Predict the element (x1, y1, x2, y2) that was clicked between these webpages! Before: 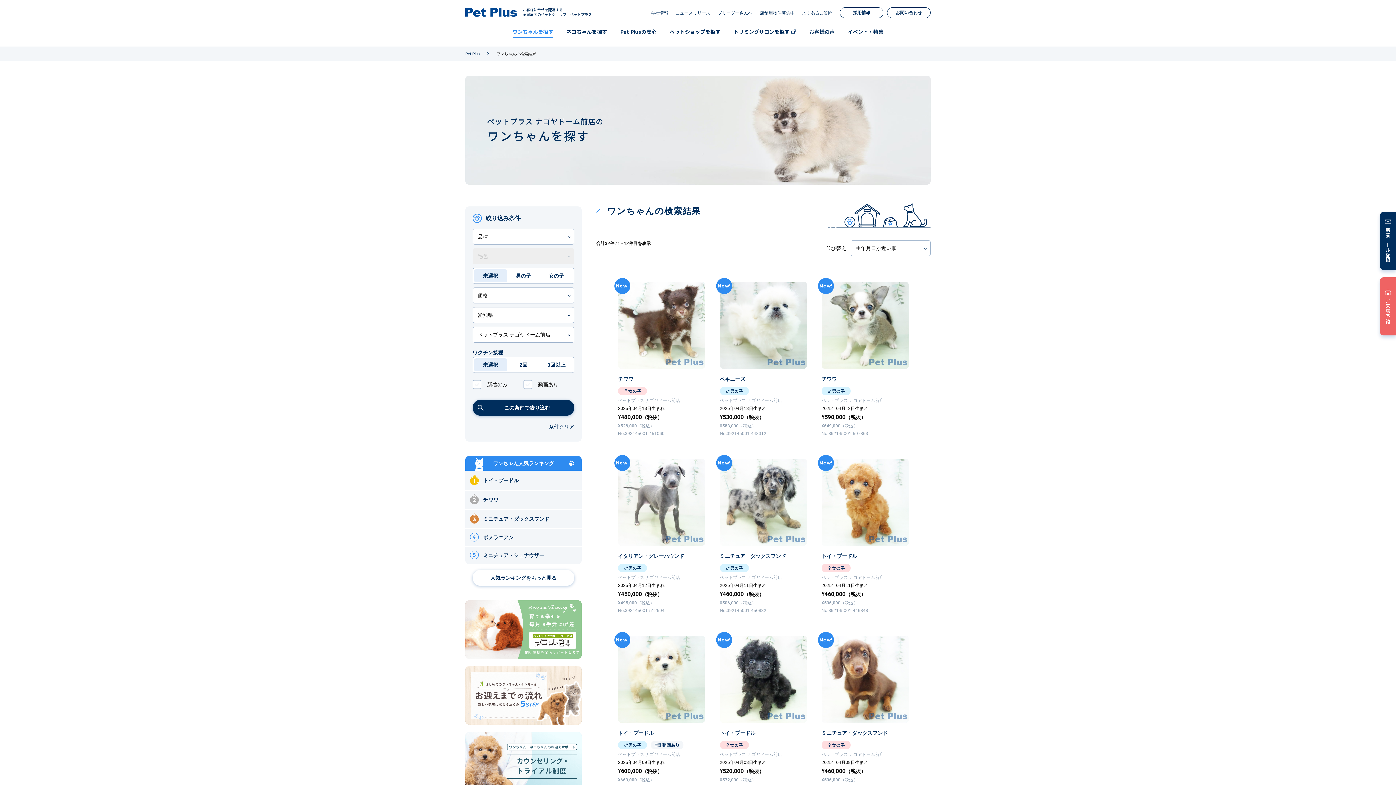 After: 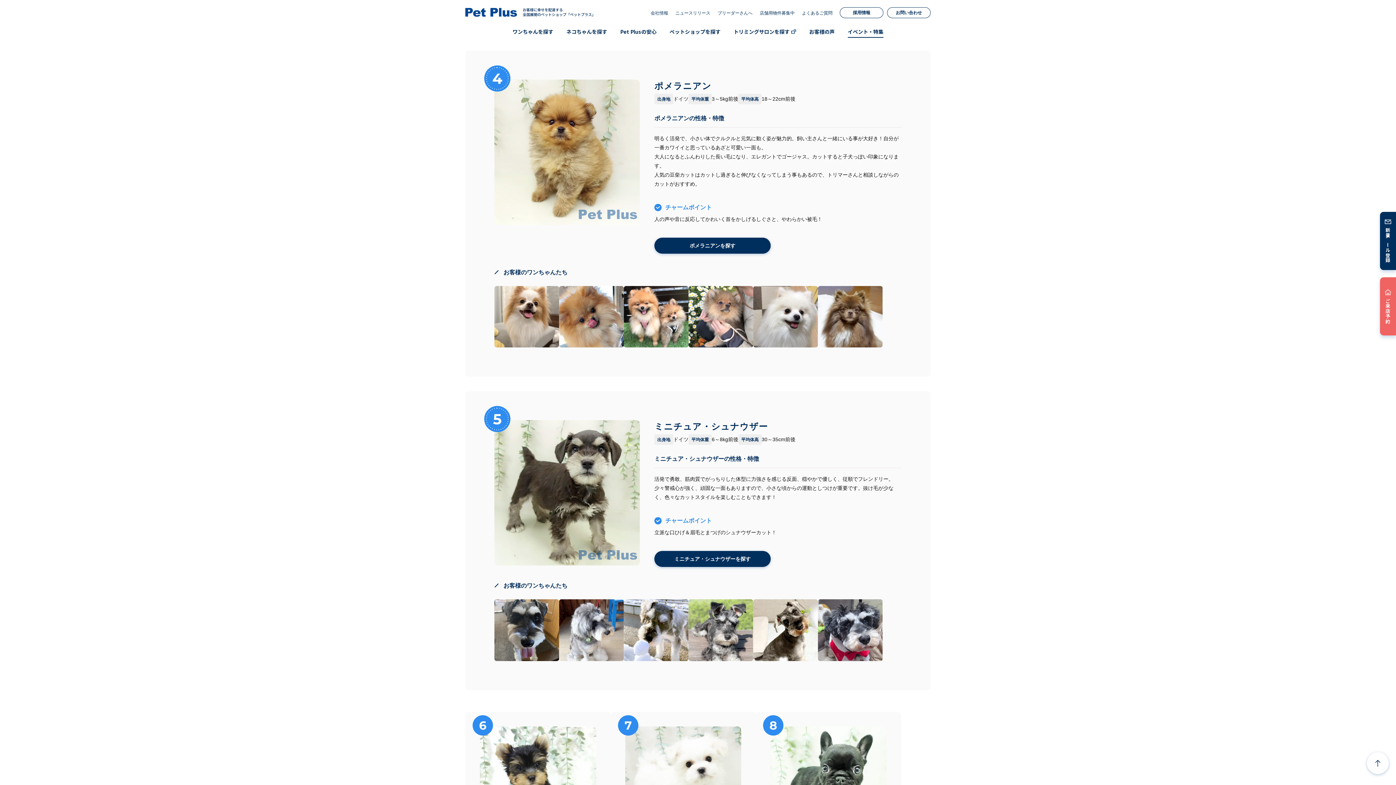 Action: bbox: (465, 529, 581, 546) label: ポメラニアン